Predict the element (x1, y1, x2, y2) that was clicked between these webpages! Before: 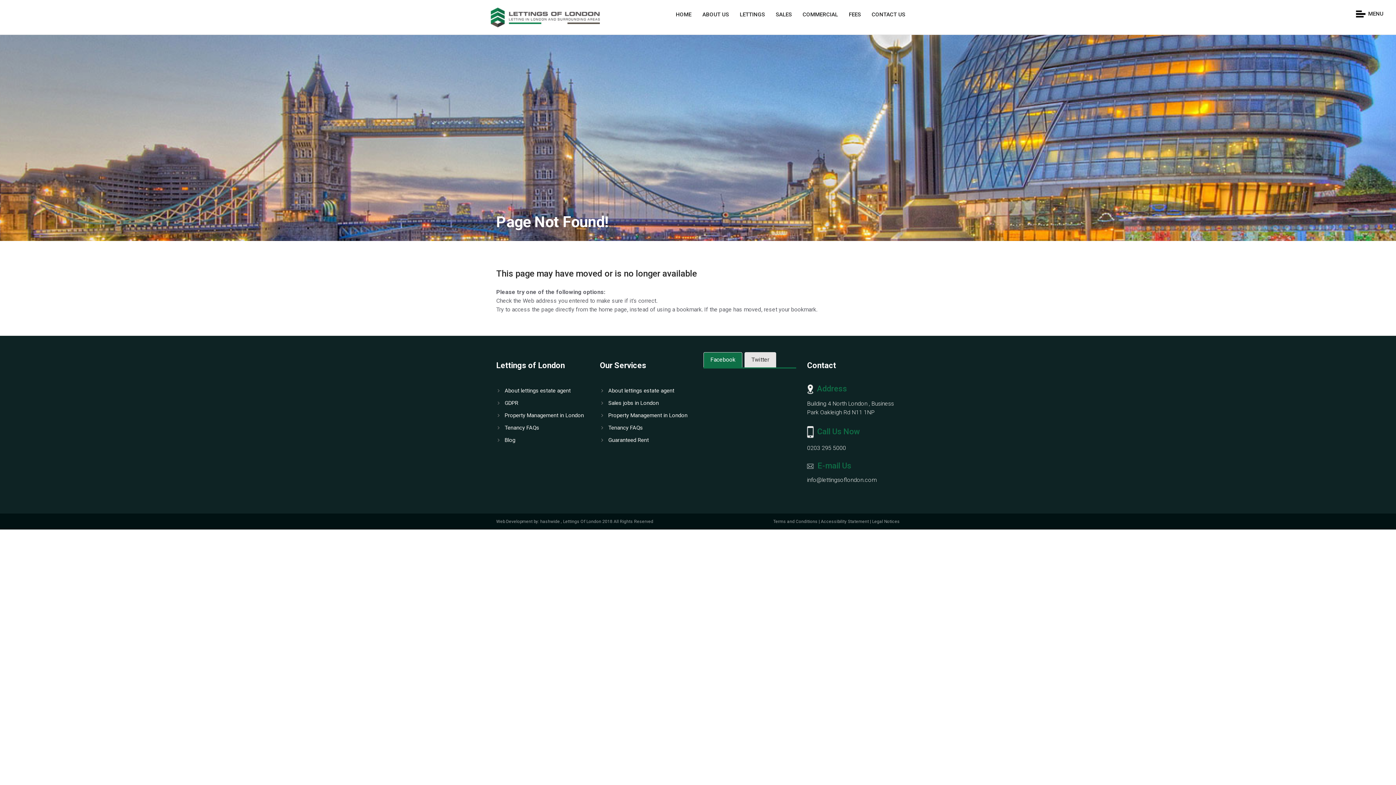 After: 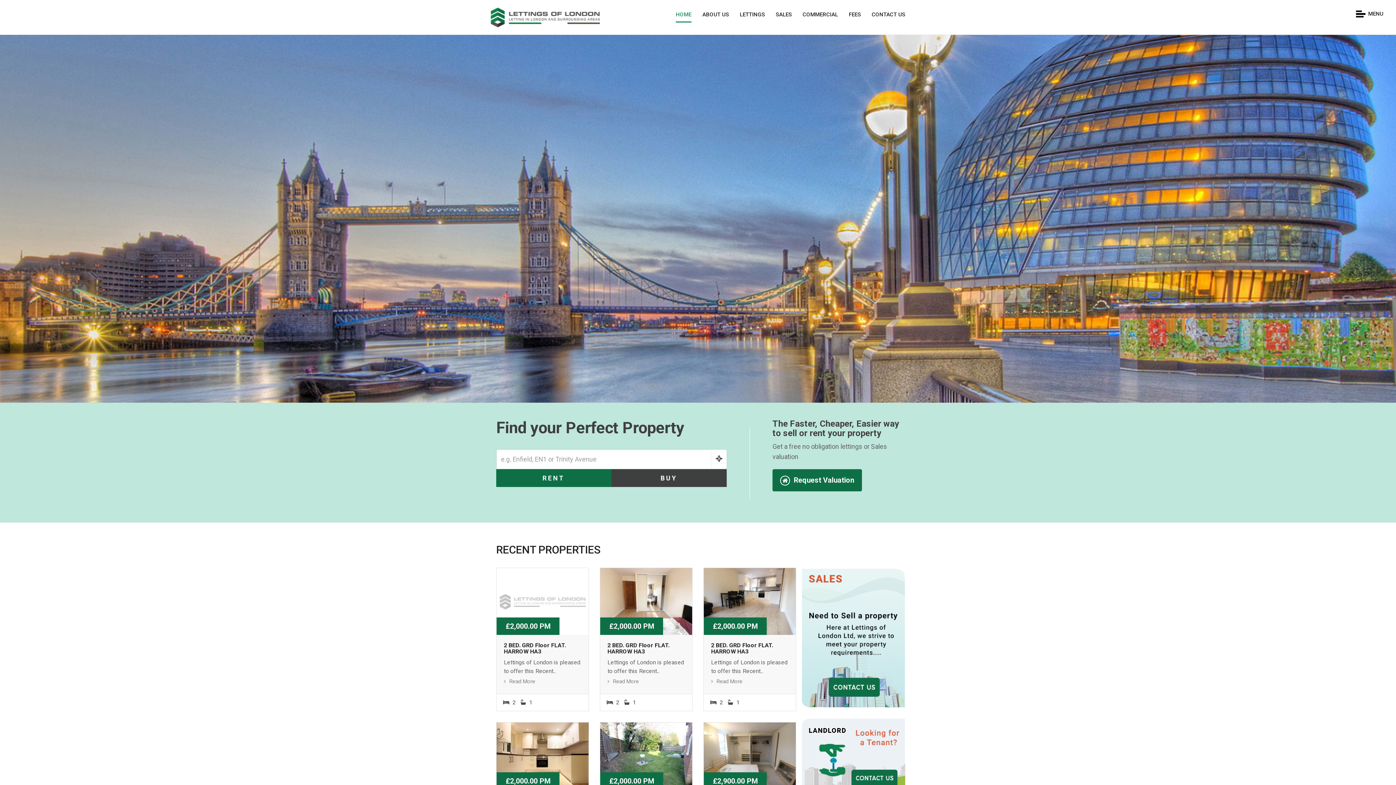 Action: bbox: (601, 412, 687, 418) label:  Property Management in London